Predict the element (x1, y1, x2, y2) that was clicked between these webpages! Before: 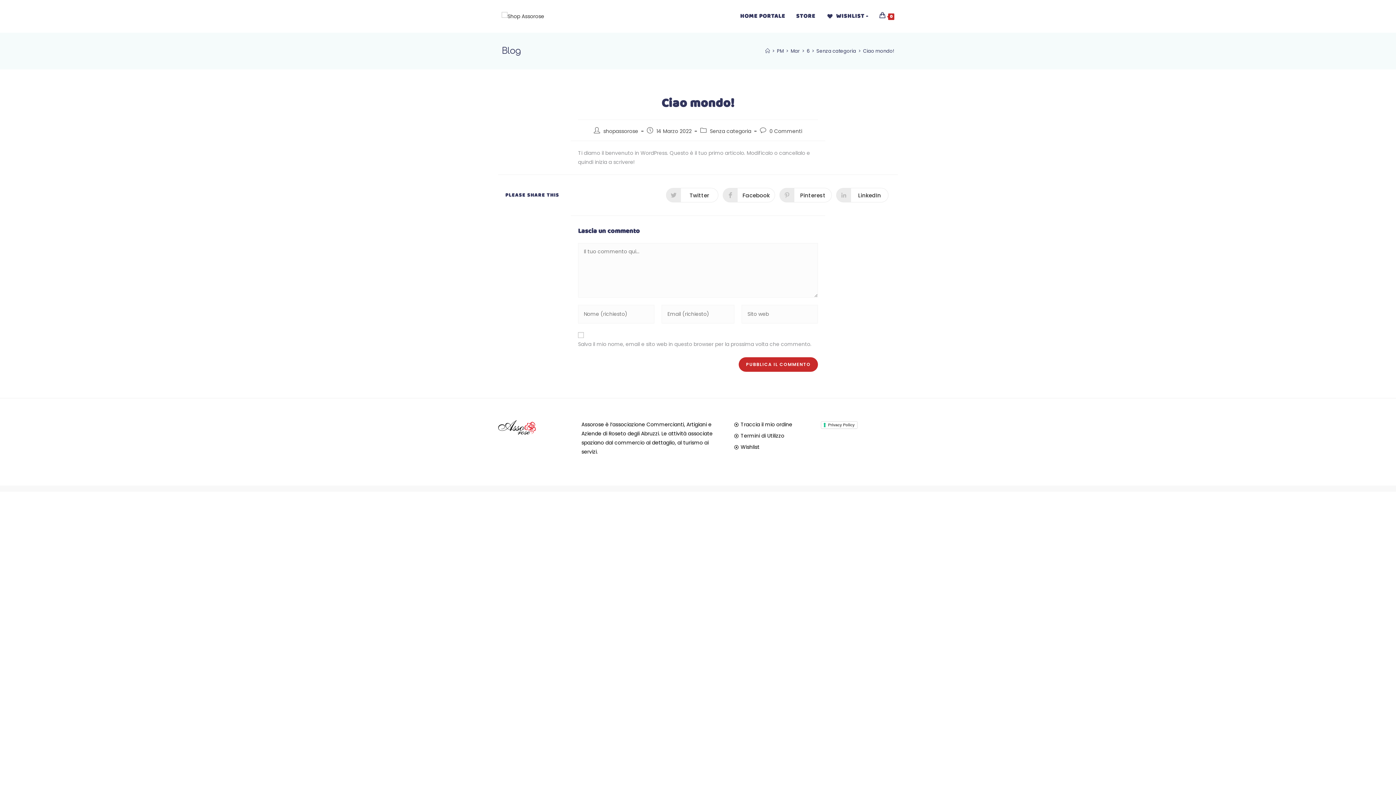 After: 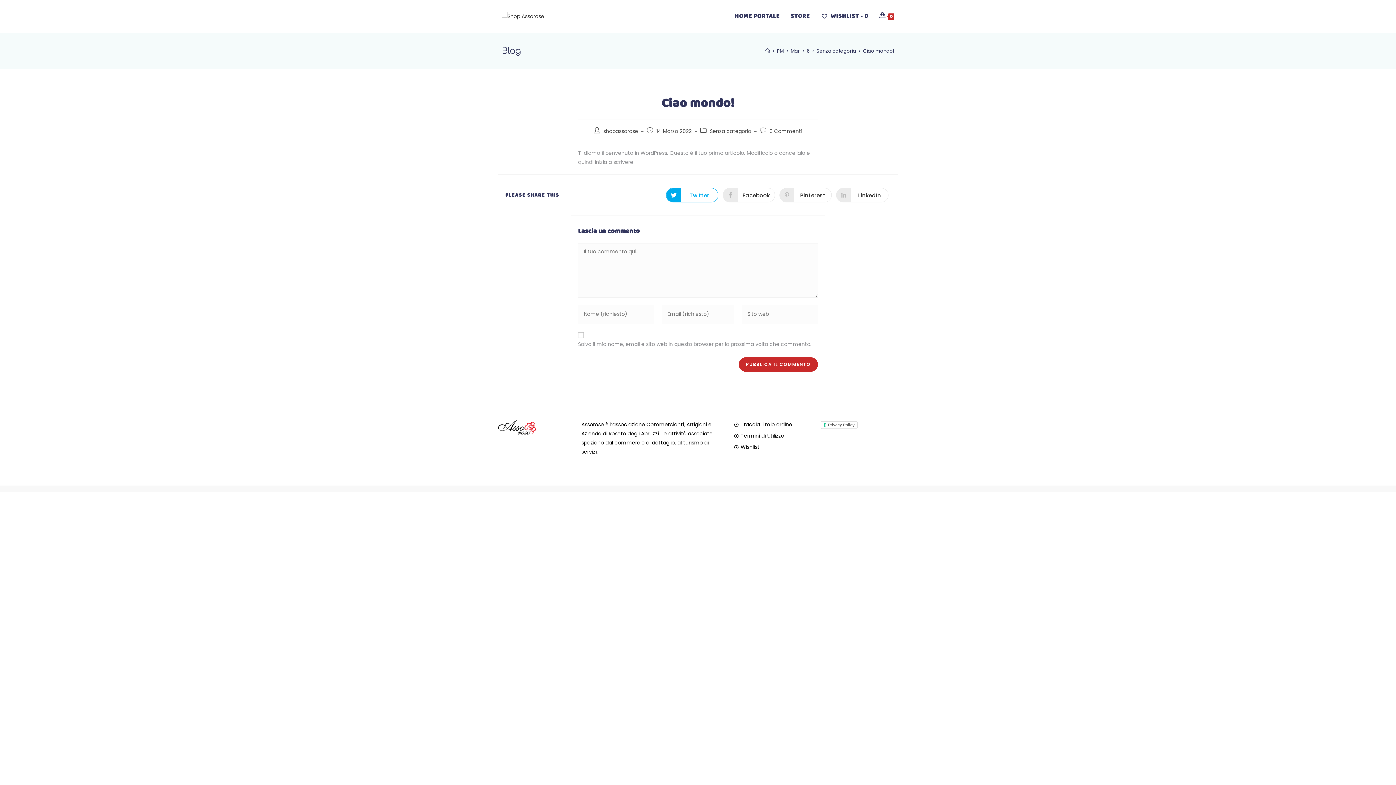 Action: bbox: (666, 188, 718, 202) label: Share on Twitter